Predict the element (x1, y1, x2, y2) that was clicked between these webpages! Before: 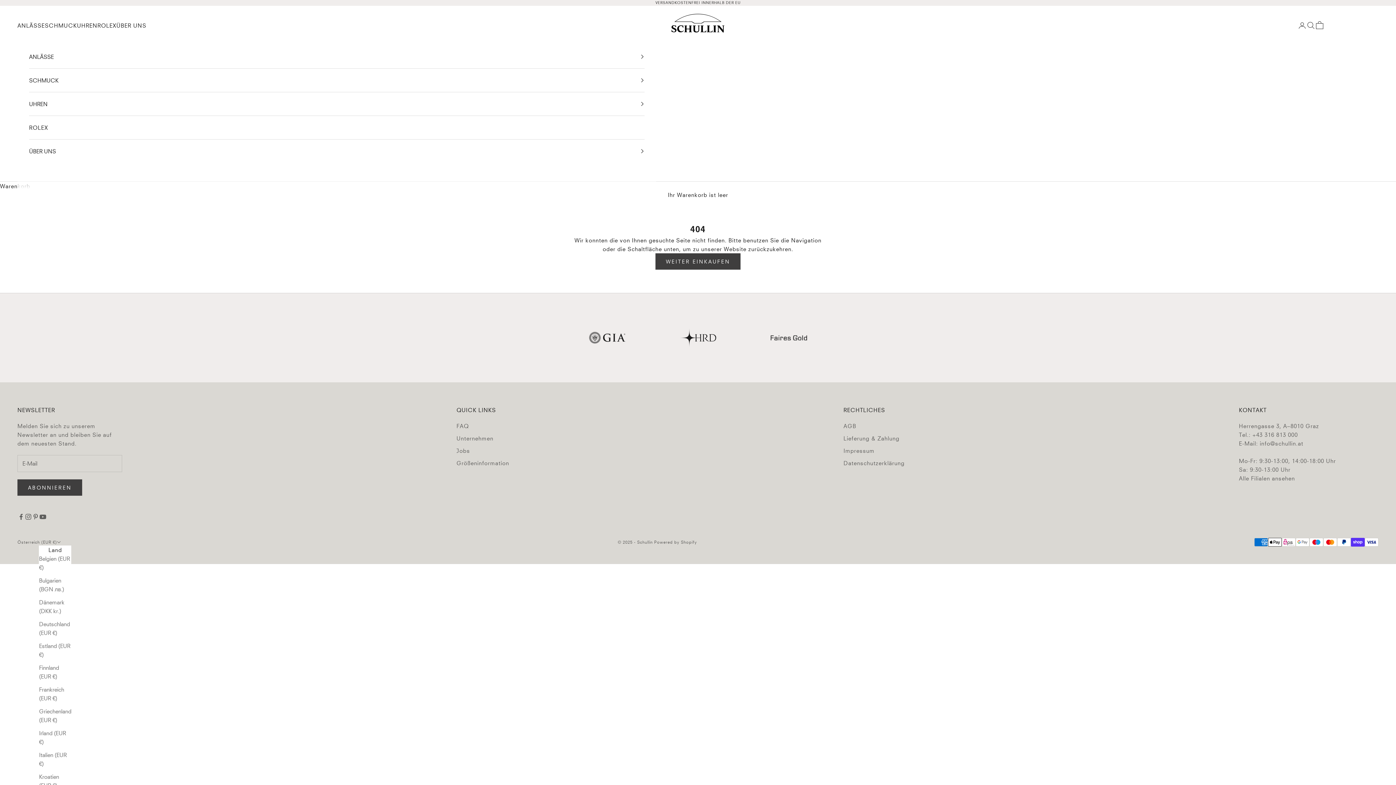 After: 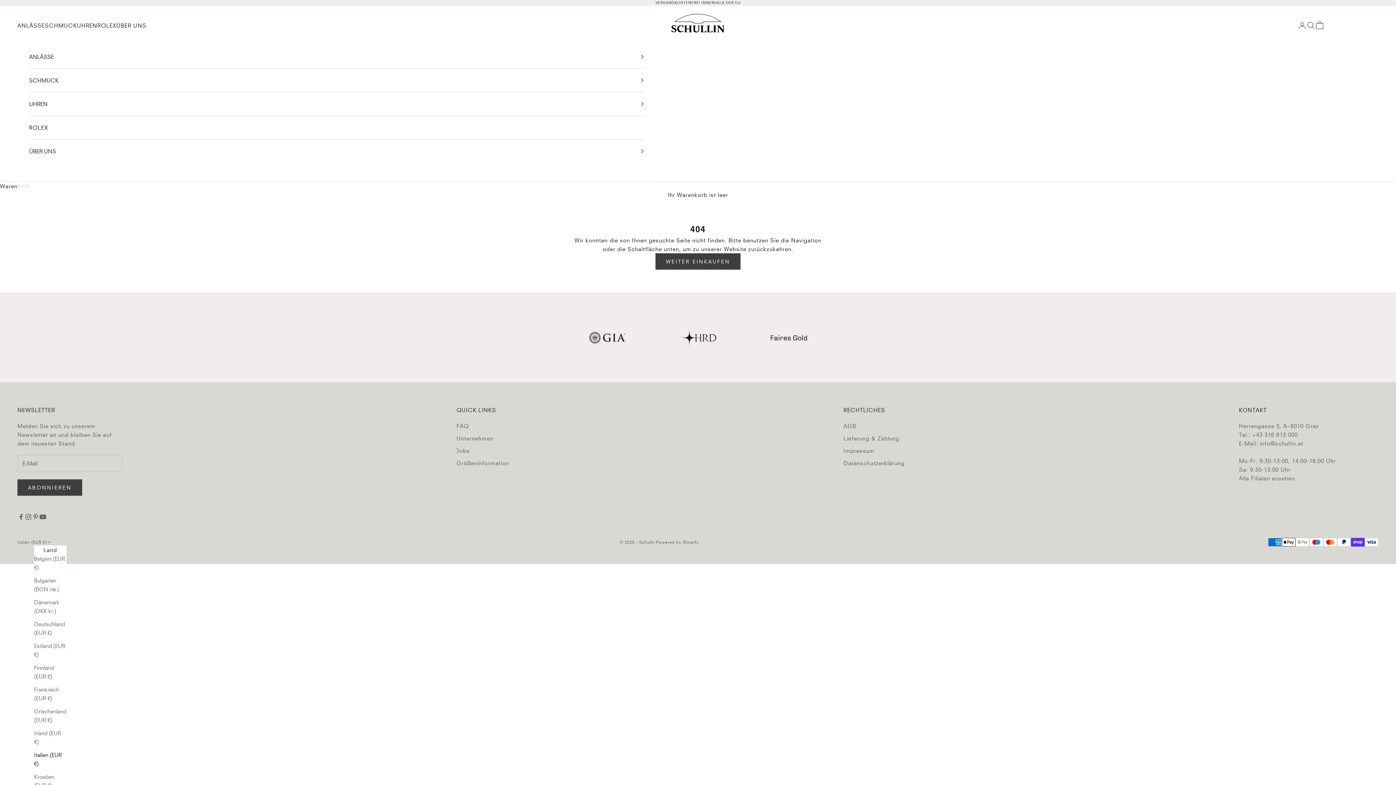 Action: label: Italien (EUR €) bbox: (39, 751, 71, 768)